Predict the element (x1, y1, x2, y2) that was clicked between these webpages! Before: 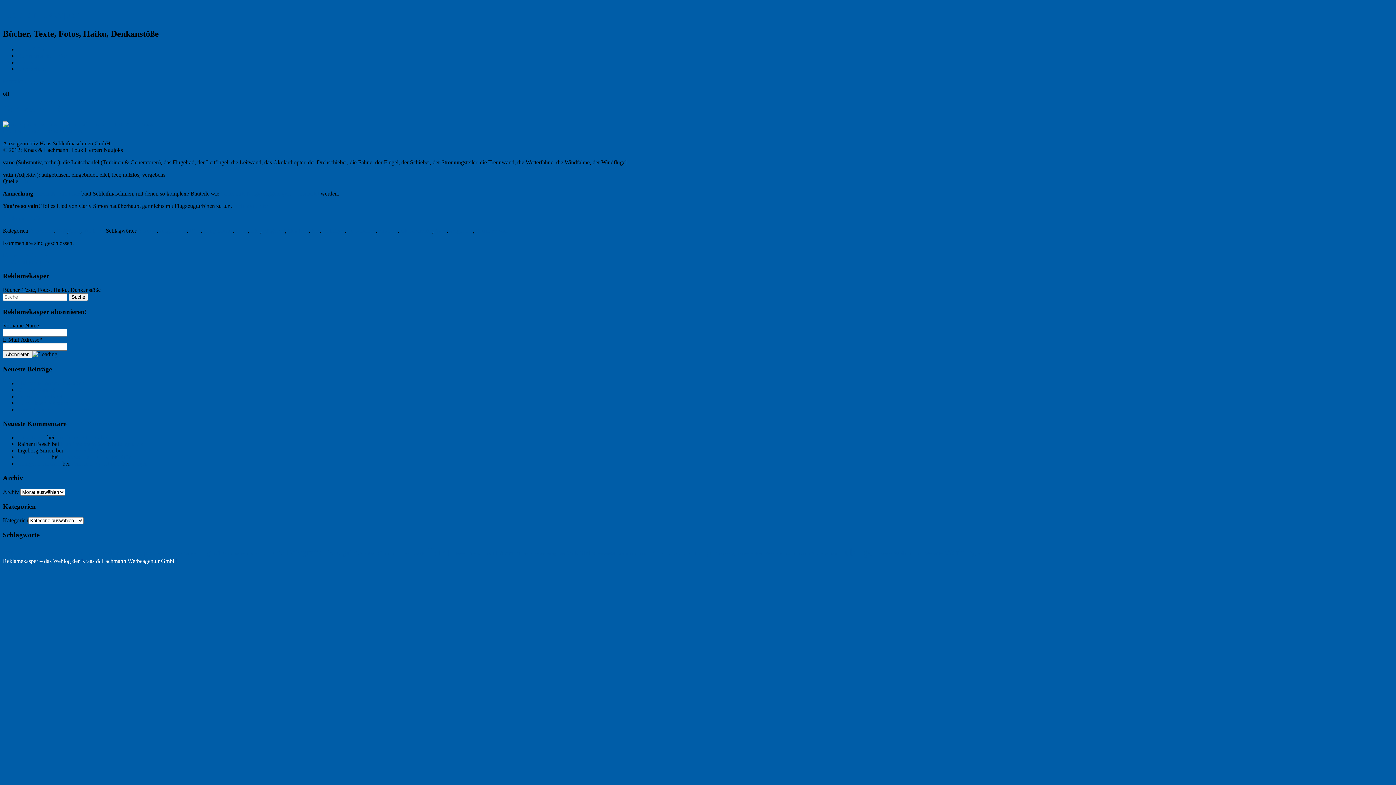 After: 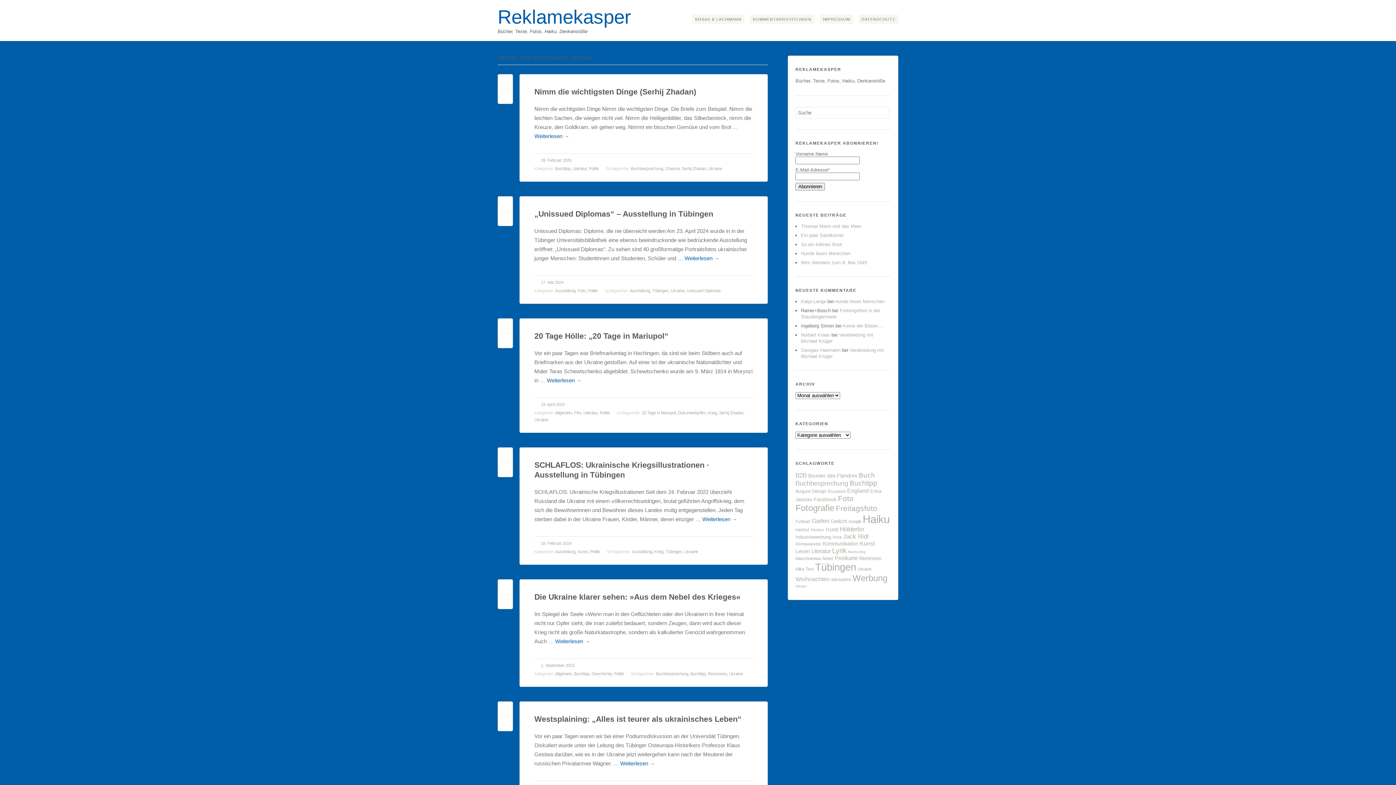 Action: bbox: (879, 551, 892, 556) label: Ukraine (11 Einträge)